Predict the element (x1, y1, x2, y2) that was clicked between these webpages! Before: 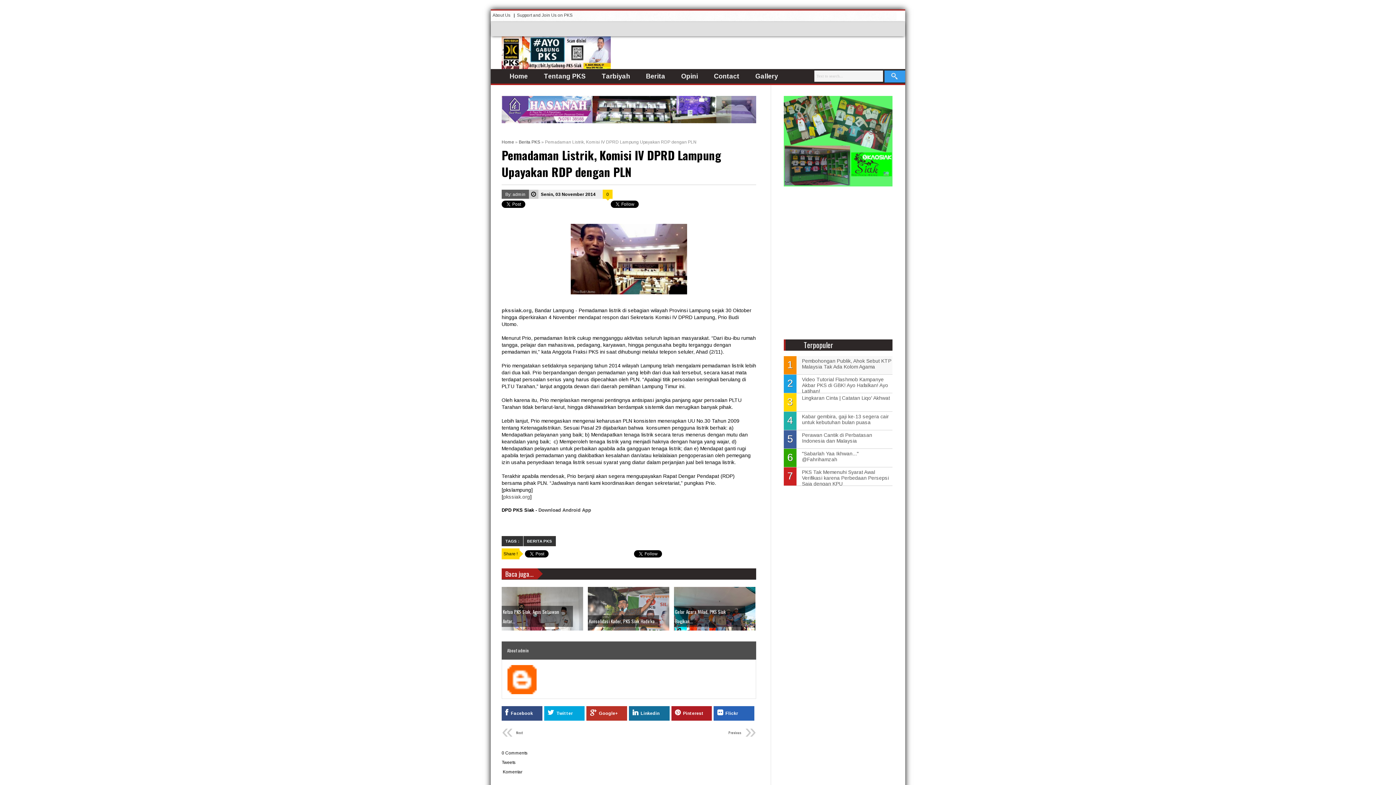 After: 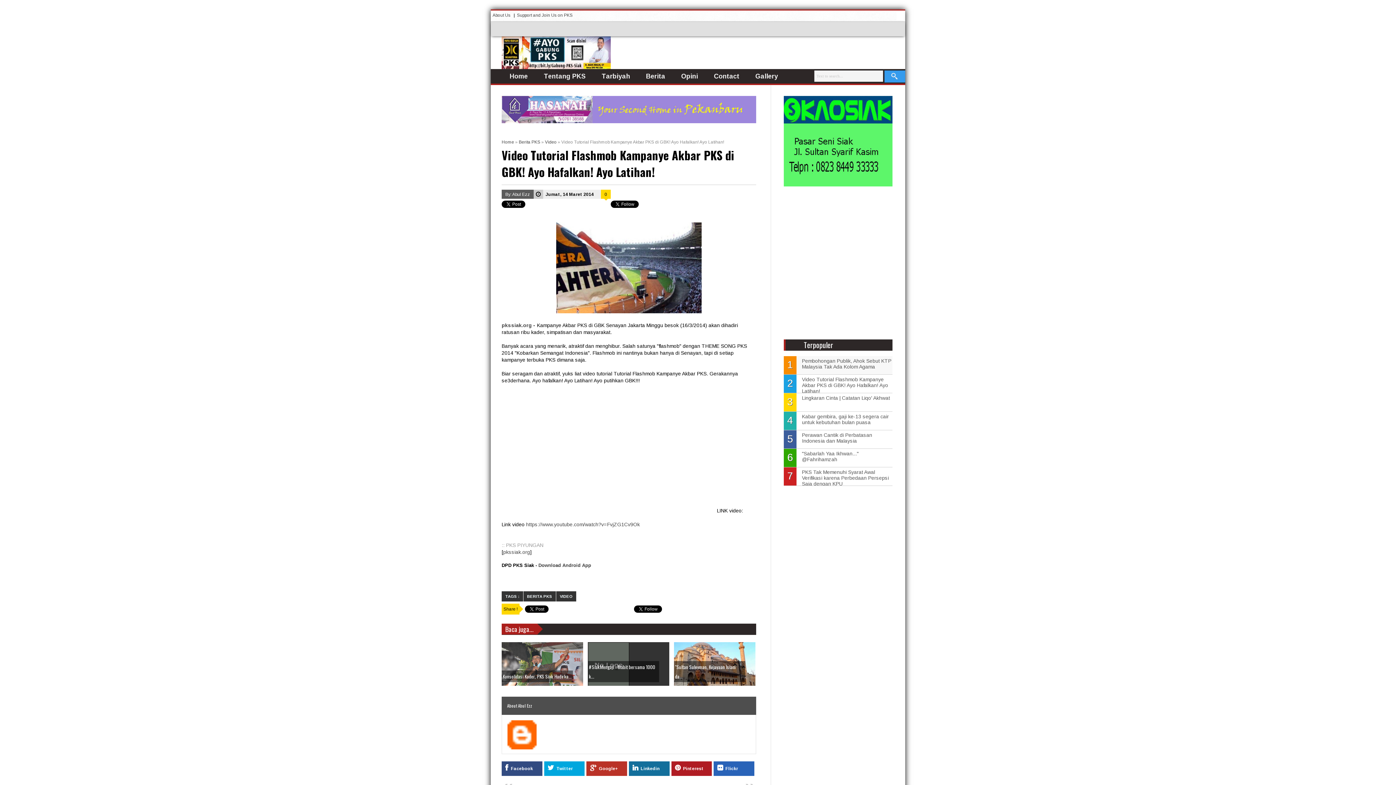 Action: label: Video Tutorial Flashmob Kampanye Akbar PKS di GBK! Ayo Hafalkan! Ayo Latihan! bbox: (802, 376, 892, 394)